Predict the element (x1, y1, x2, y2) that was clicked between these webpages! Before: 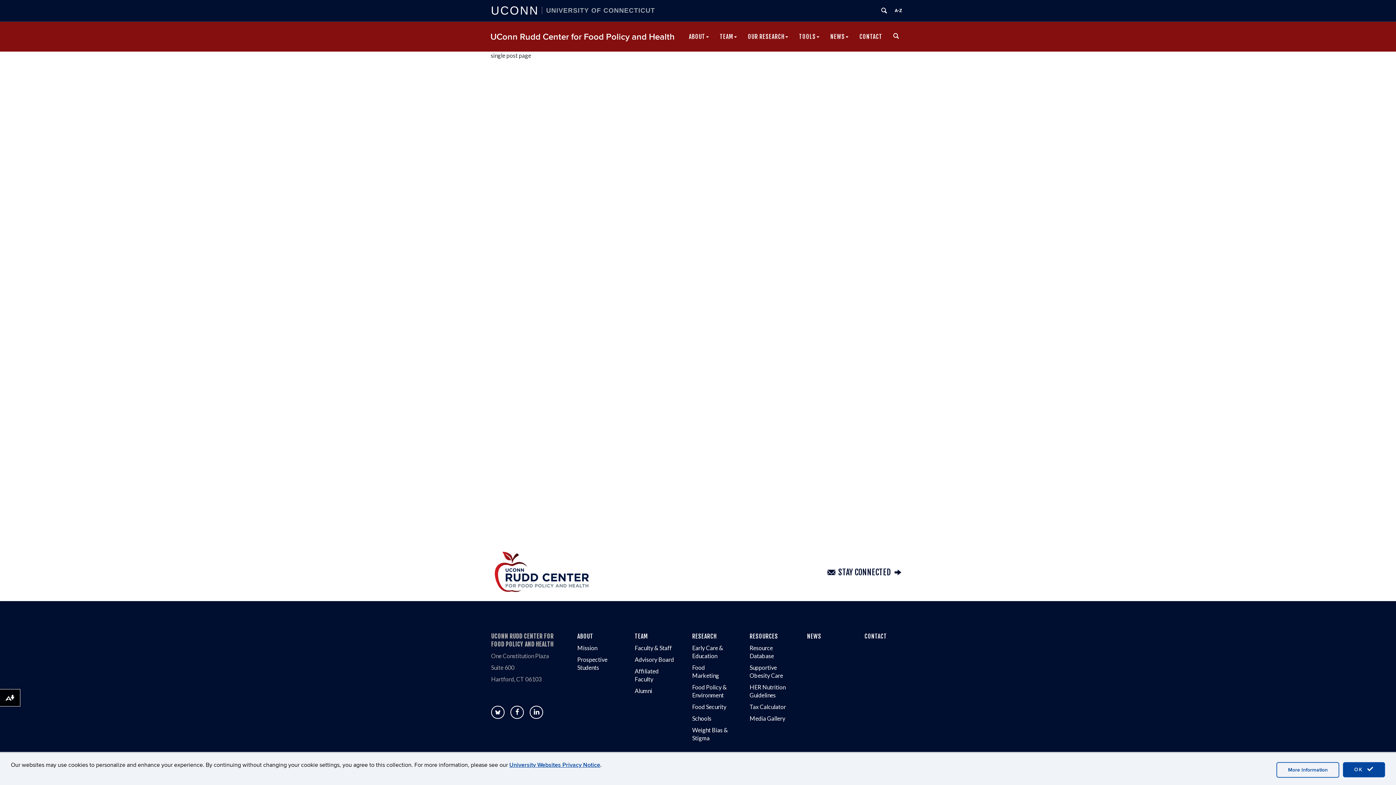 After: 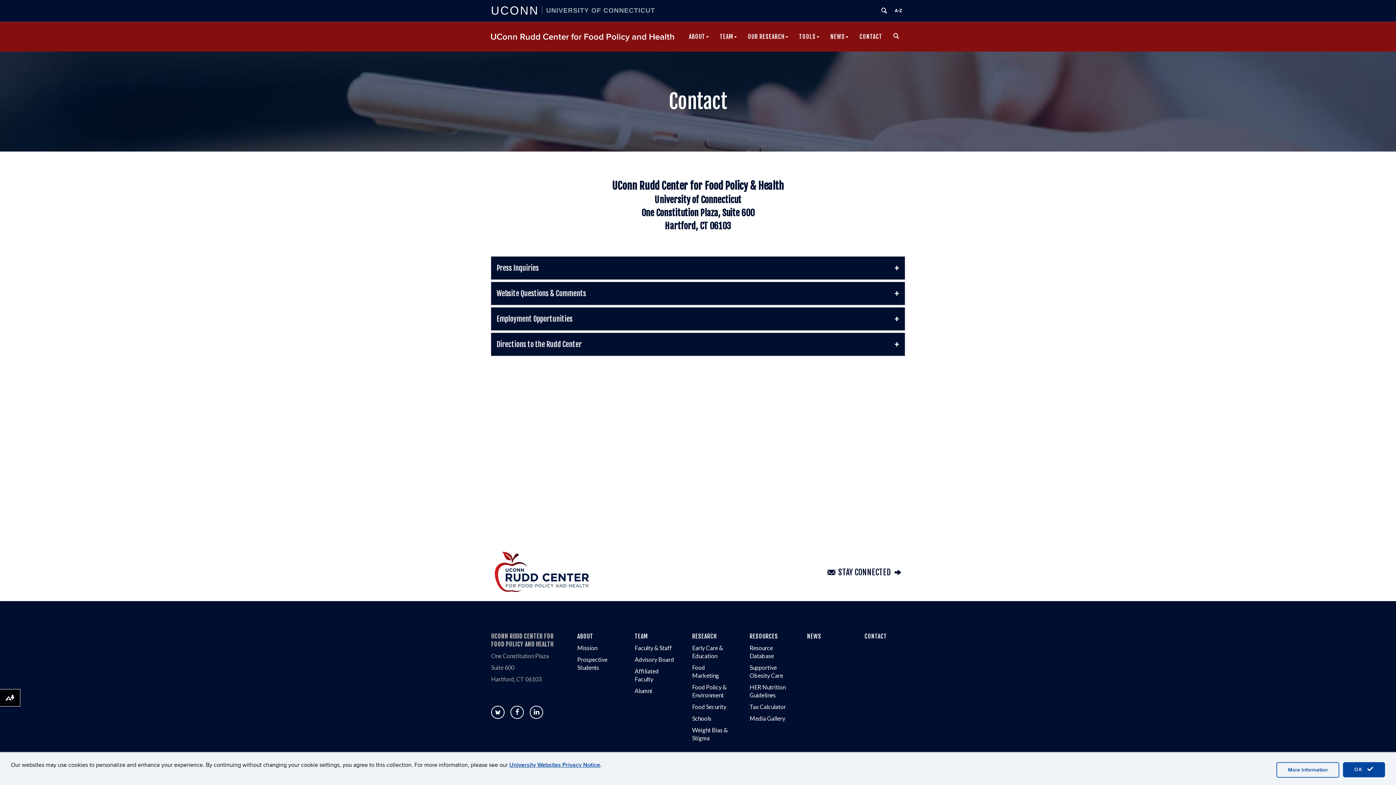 Action: label: CONTACT bbox: (864, 633, 887, 640)